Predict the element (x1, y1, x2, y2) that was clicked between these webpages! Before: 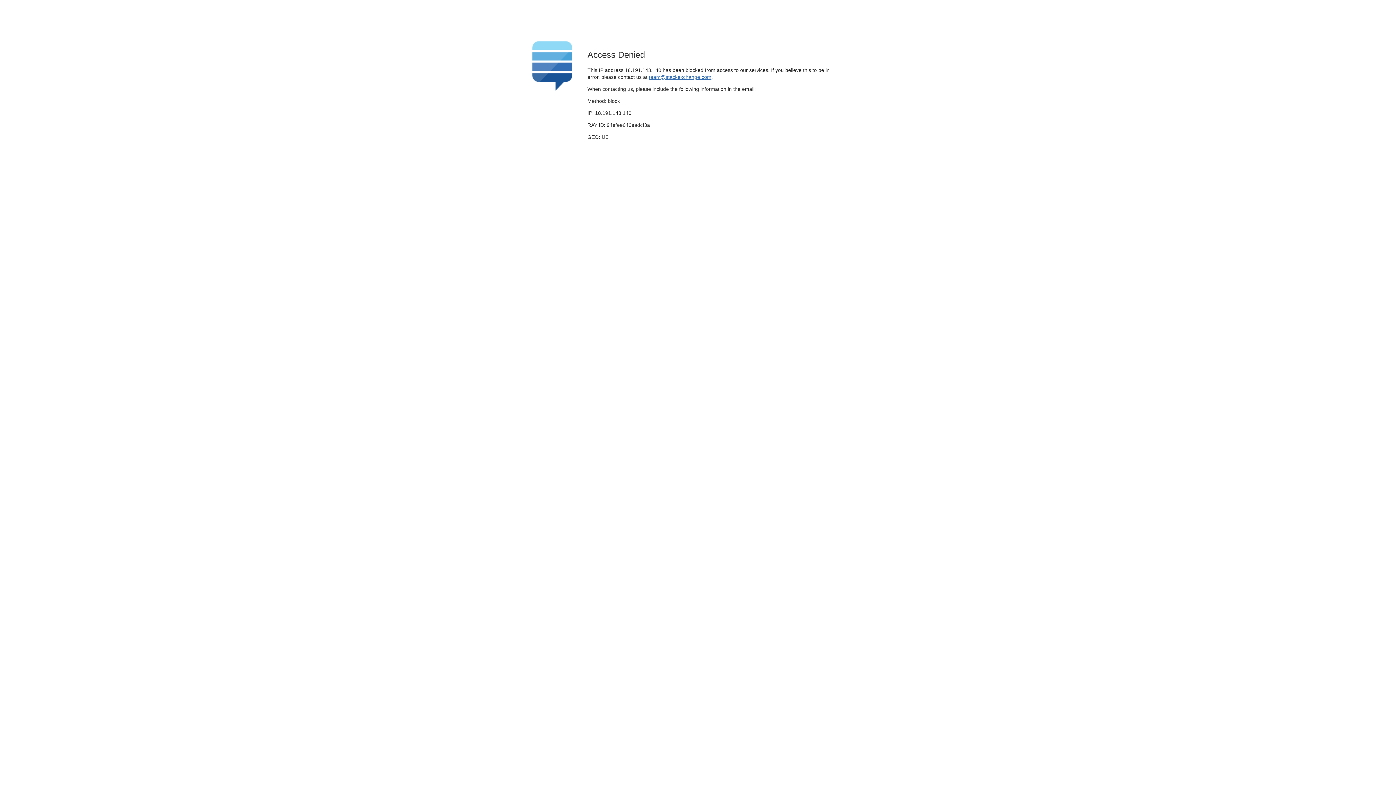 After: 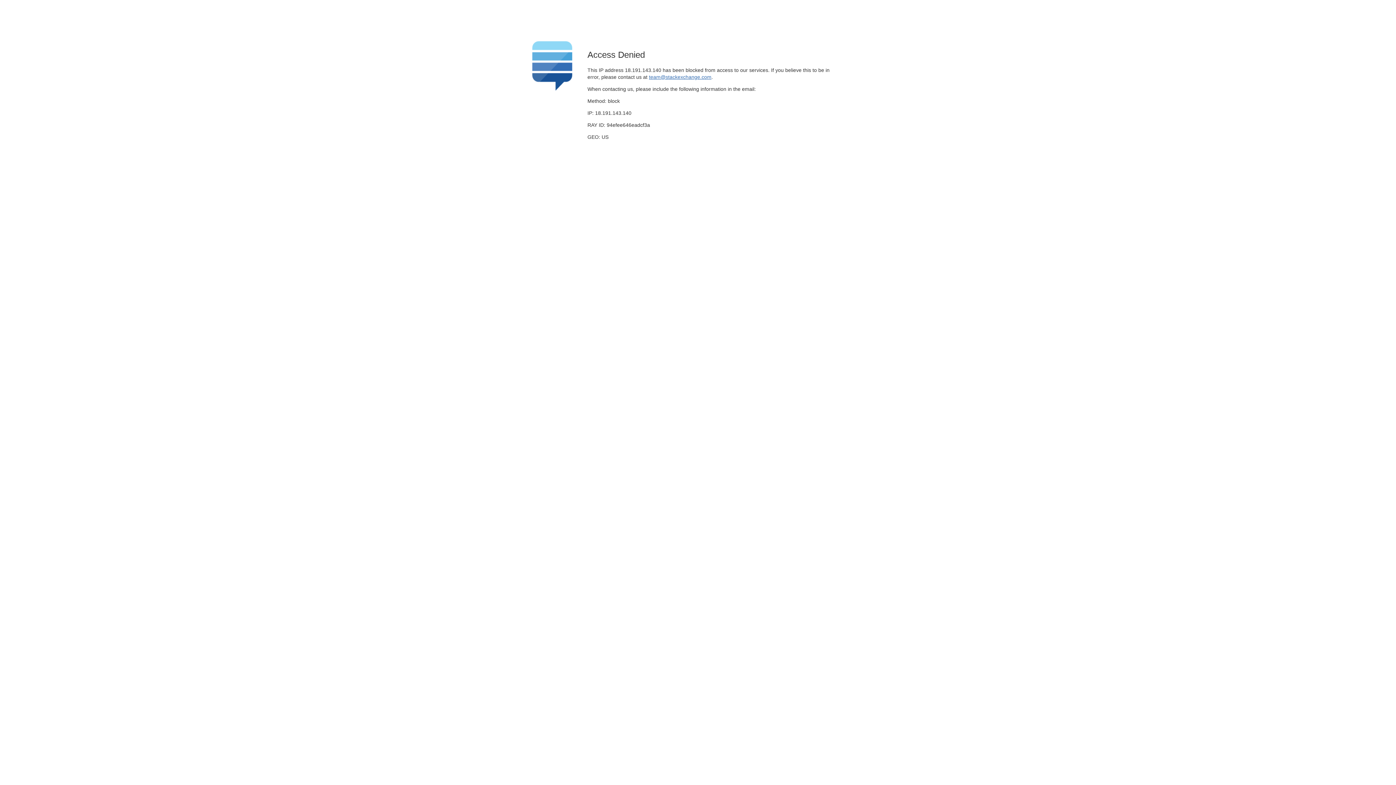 Action: label: team@stackexchange.com bbox: (649, 74, 711, 79)